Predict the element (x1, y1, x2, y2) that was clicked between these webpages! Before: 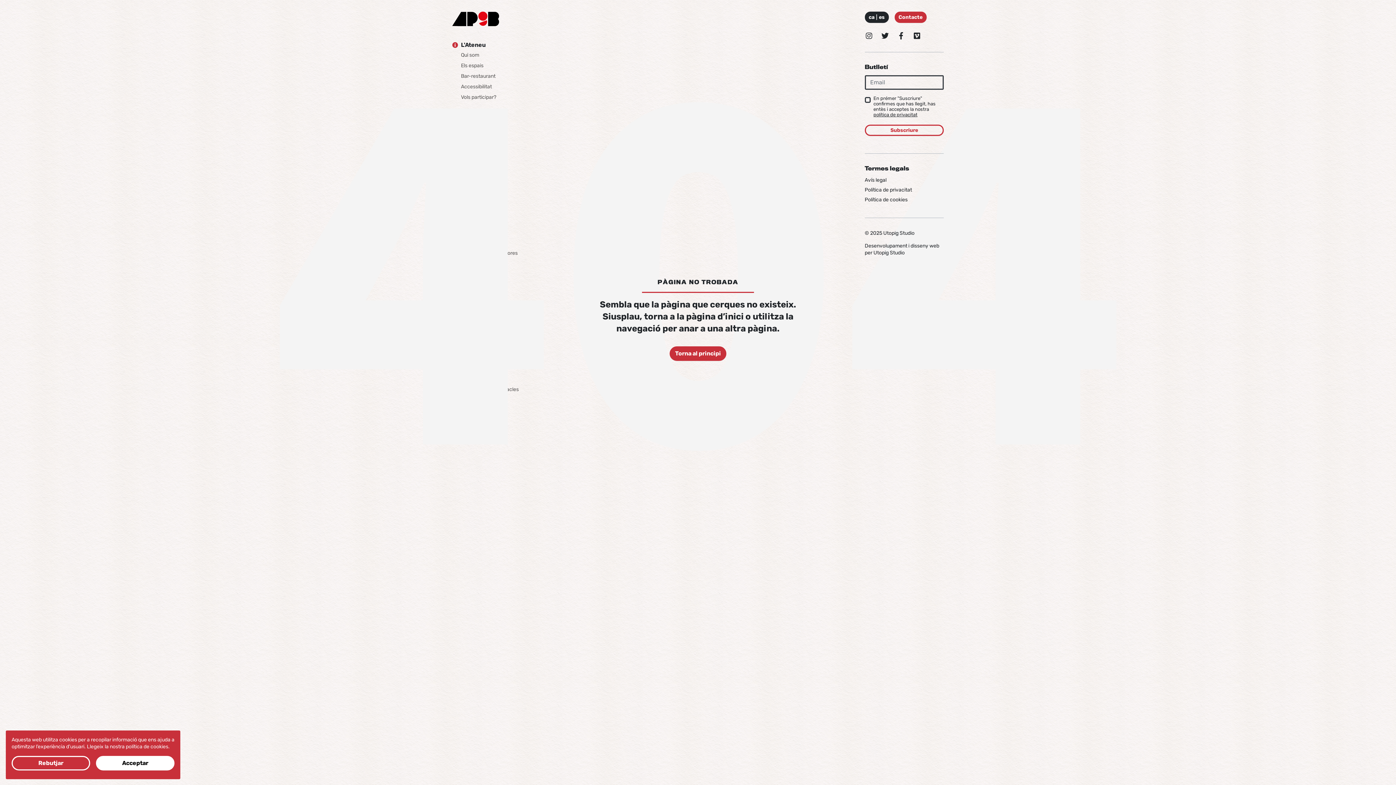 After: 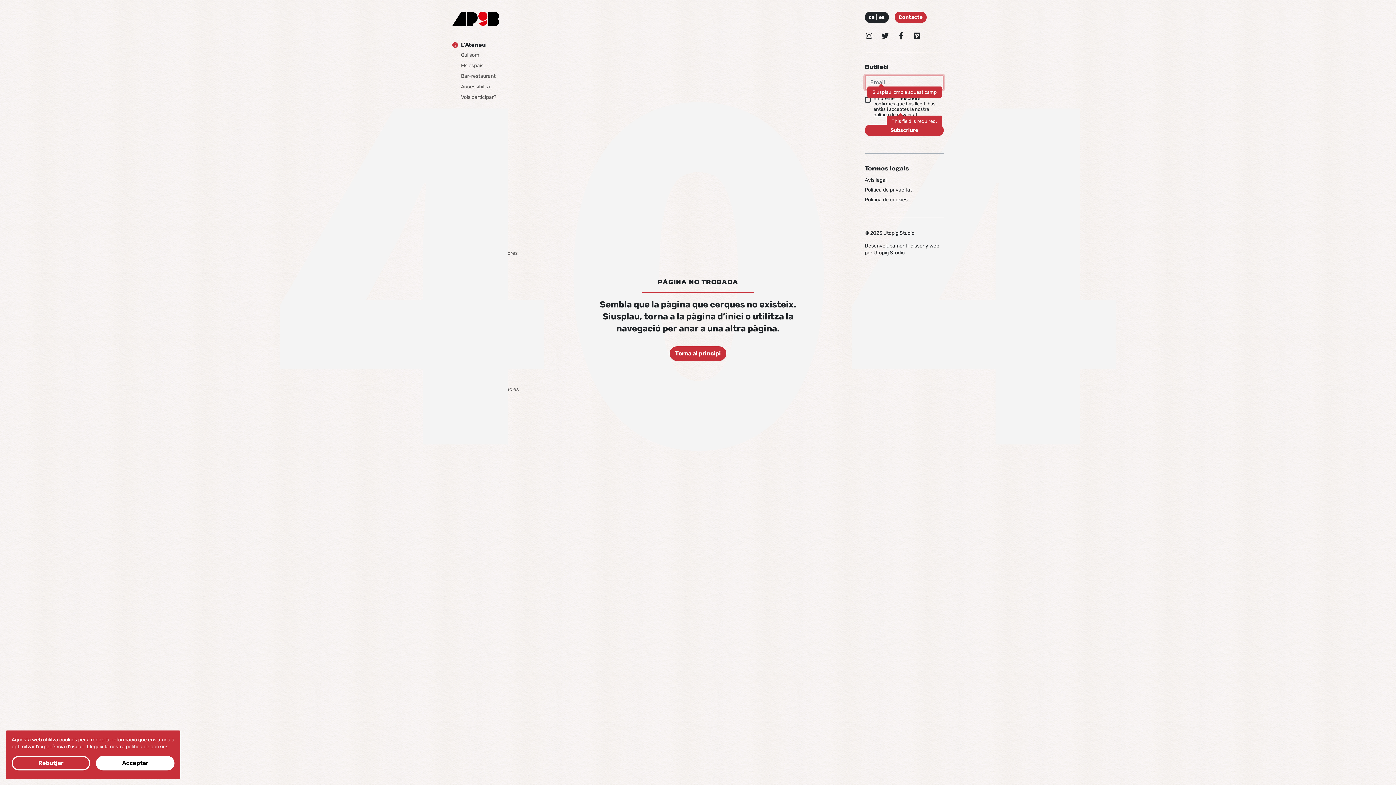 Action: bbox: (864, 124, 943, 135) label: Subscriure